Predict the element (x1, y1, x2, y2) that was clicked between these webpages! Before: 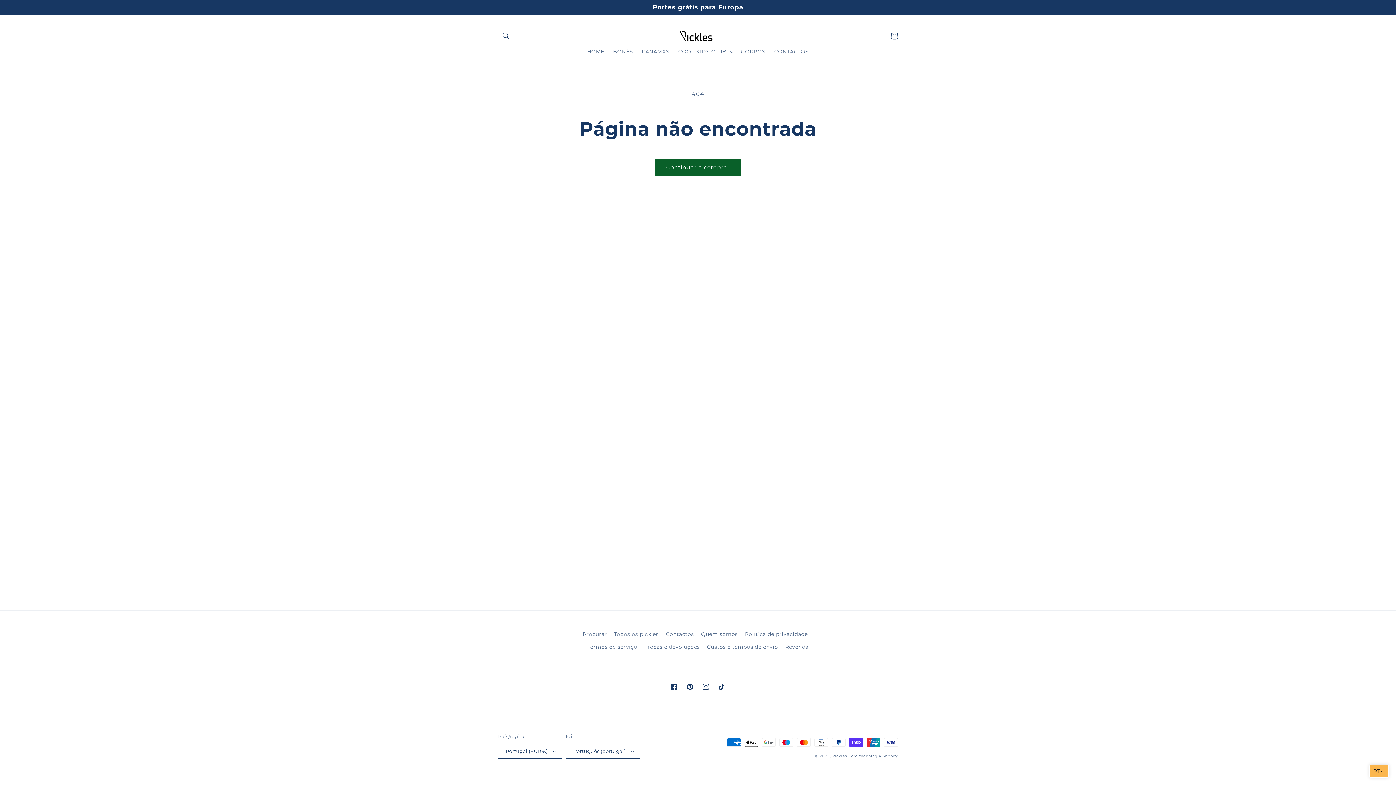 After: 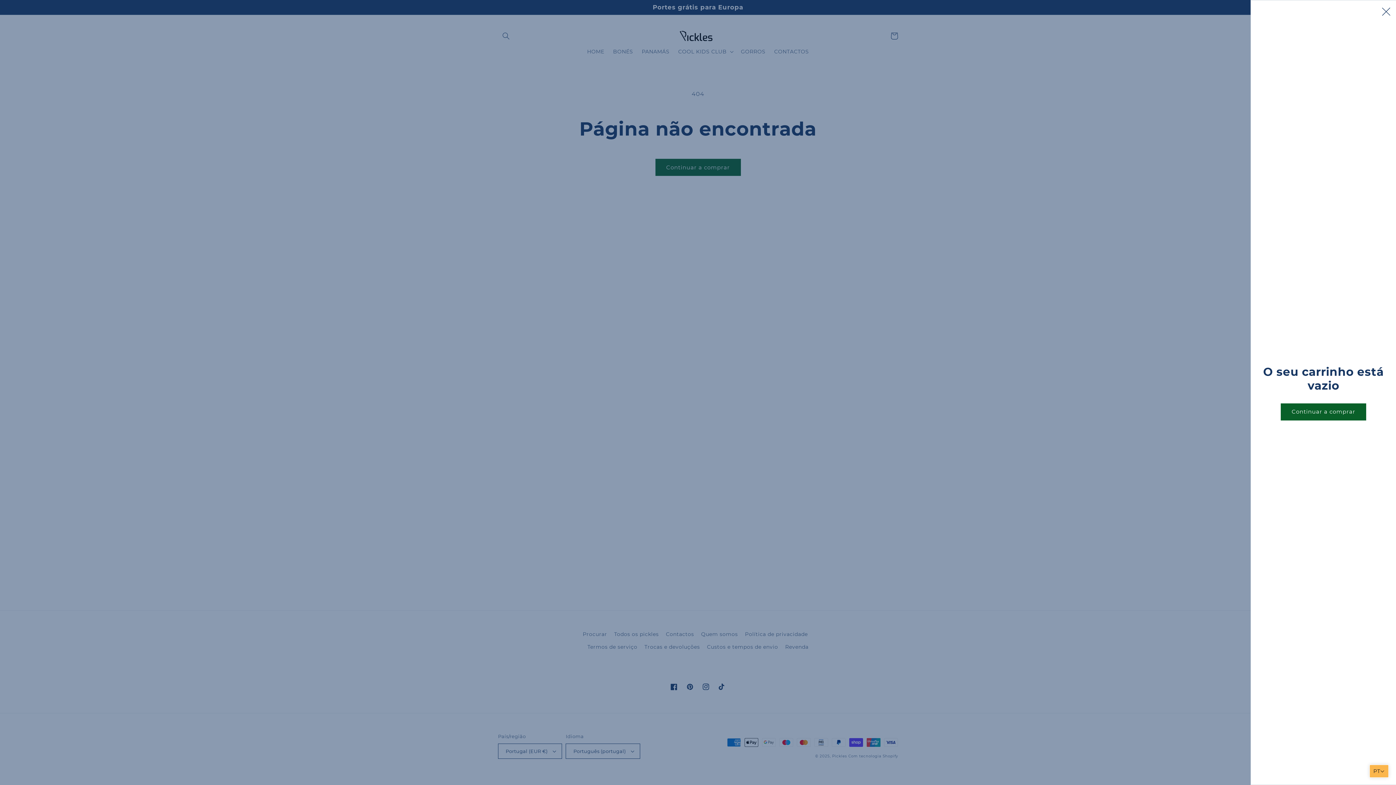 Action: label: Carrinho bbox: (886, 28, 902, 44)